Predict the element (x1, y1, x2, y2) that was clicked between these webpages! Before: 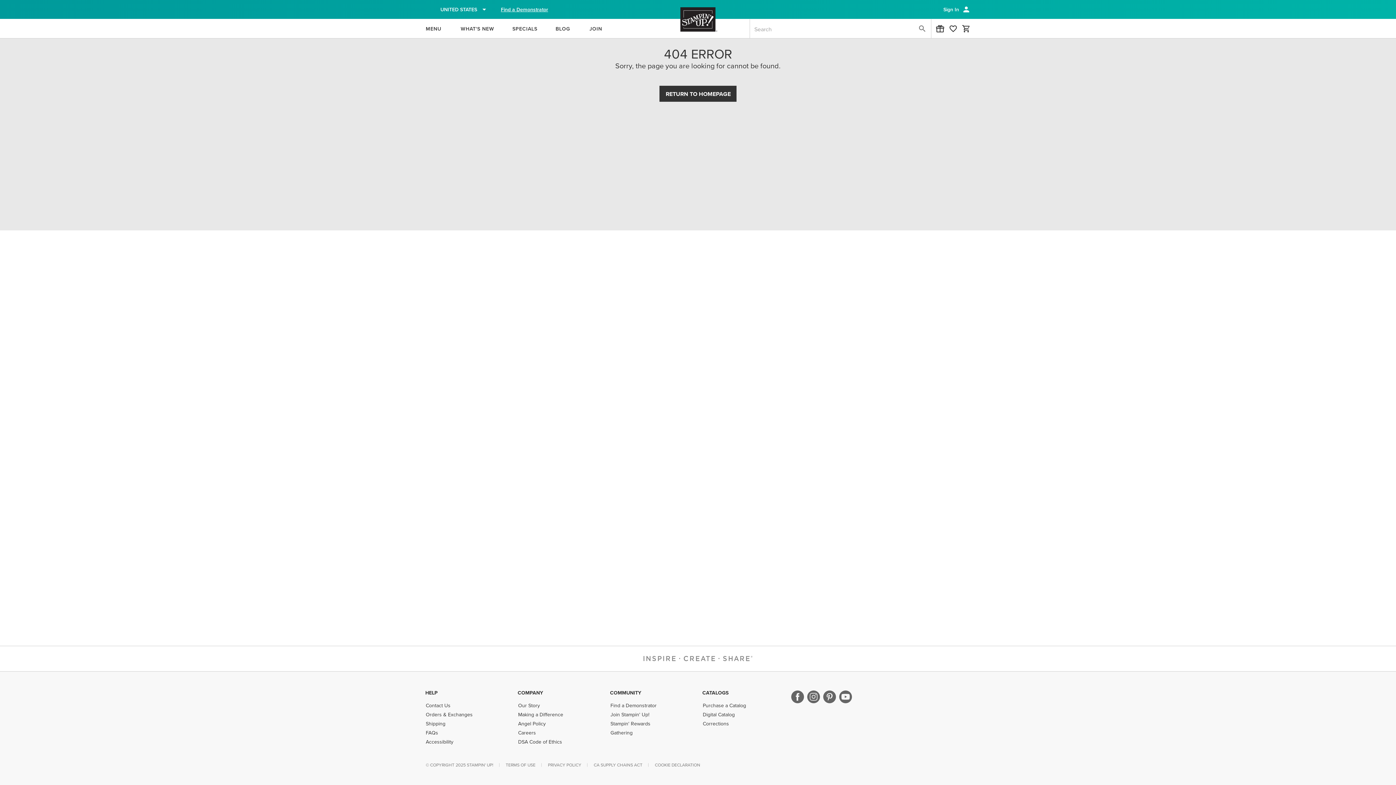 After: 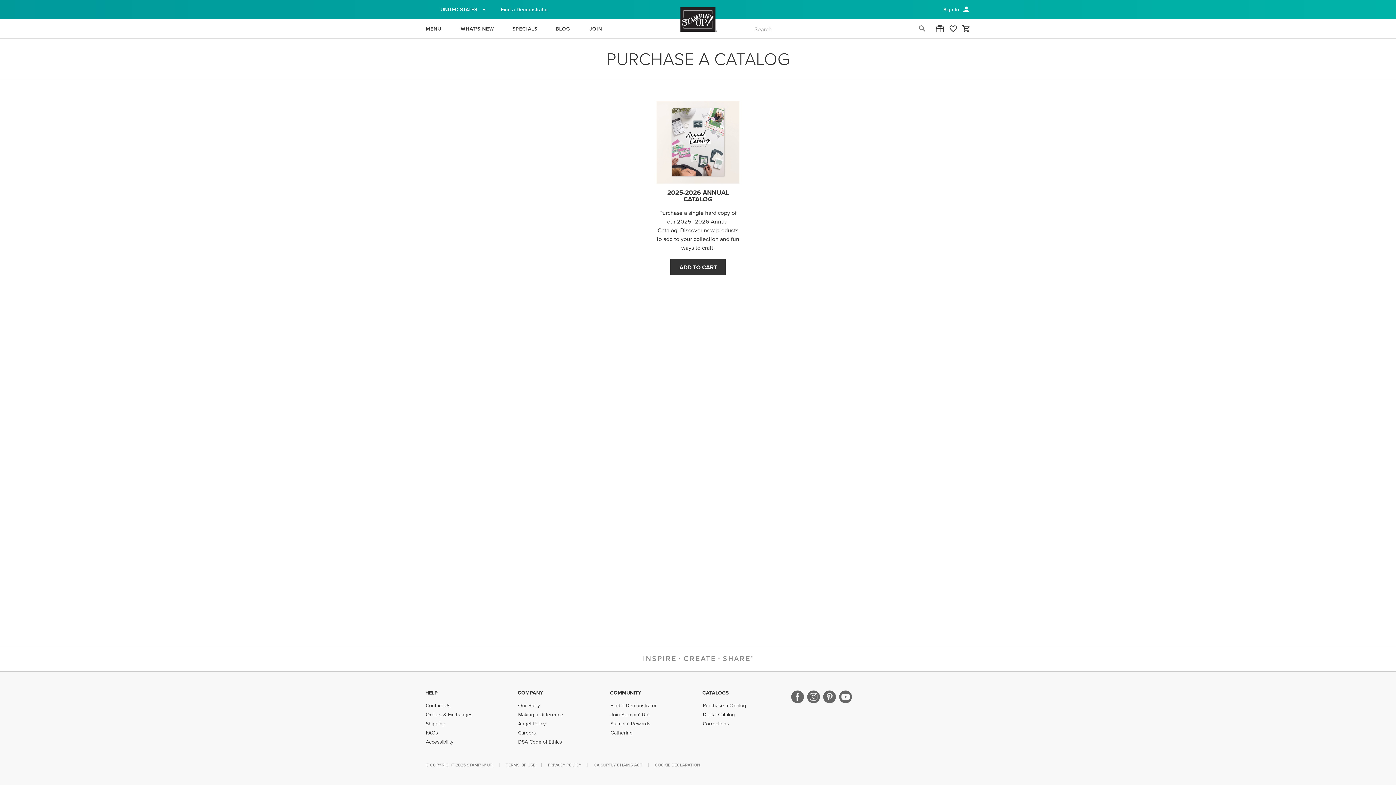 Action: label: Purchase a Catalog bbox: (702, 702, 786, 709)